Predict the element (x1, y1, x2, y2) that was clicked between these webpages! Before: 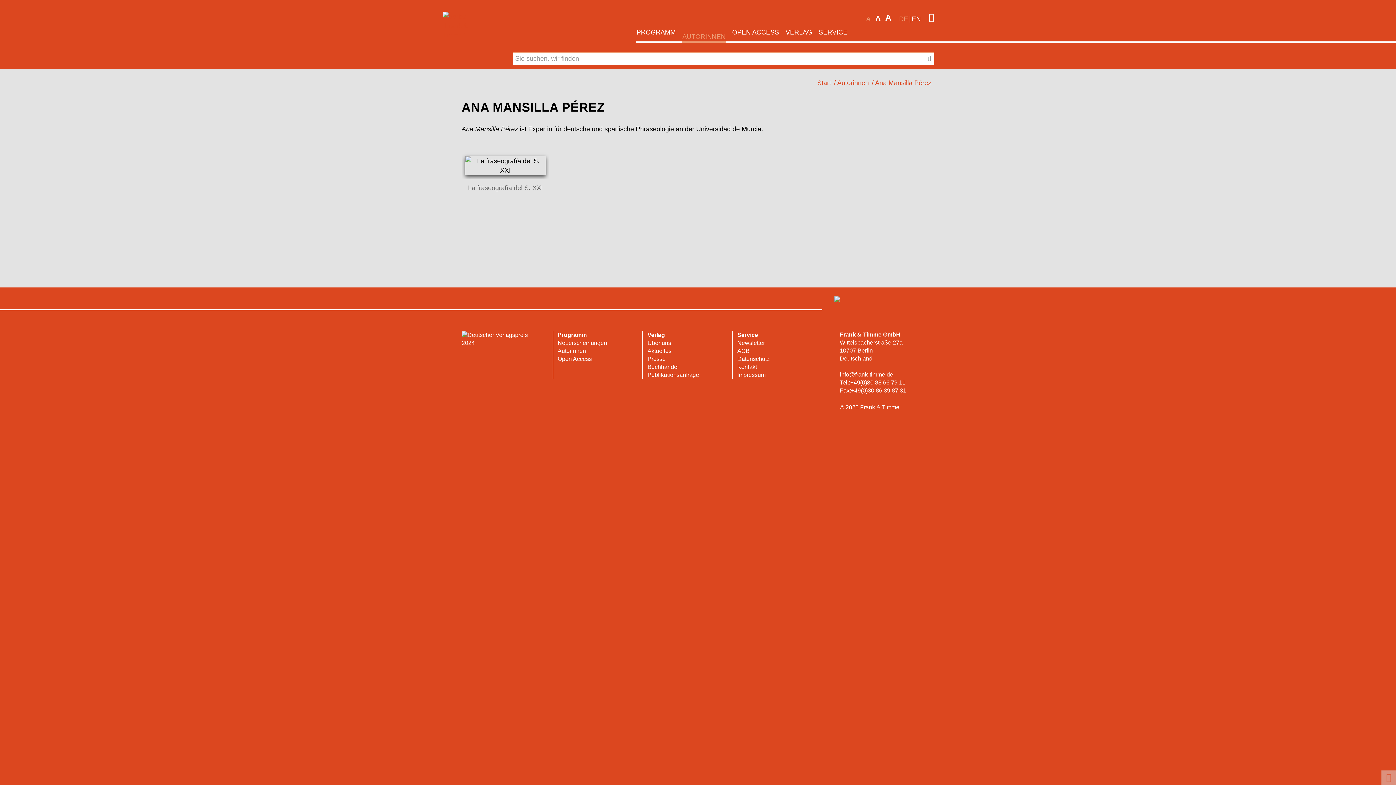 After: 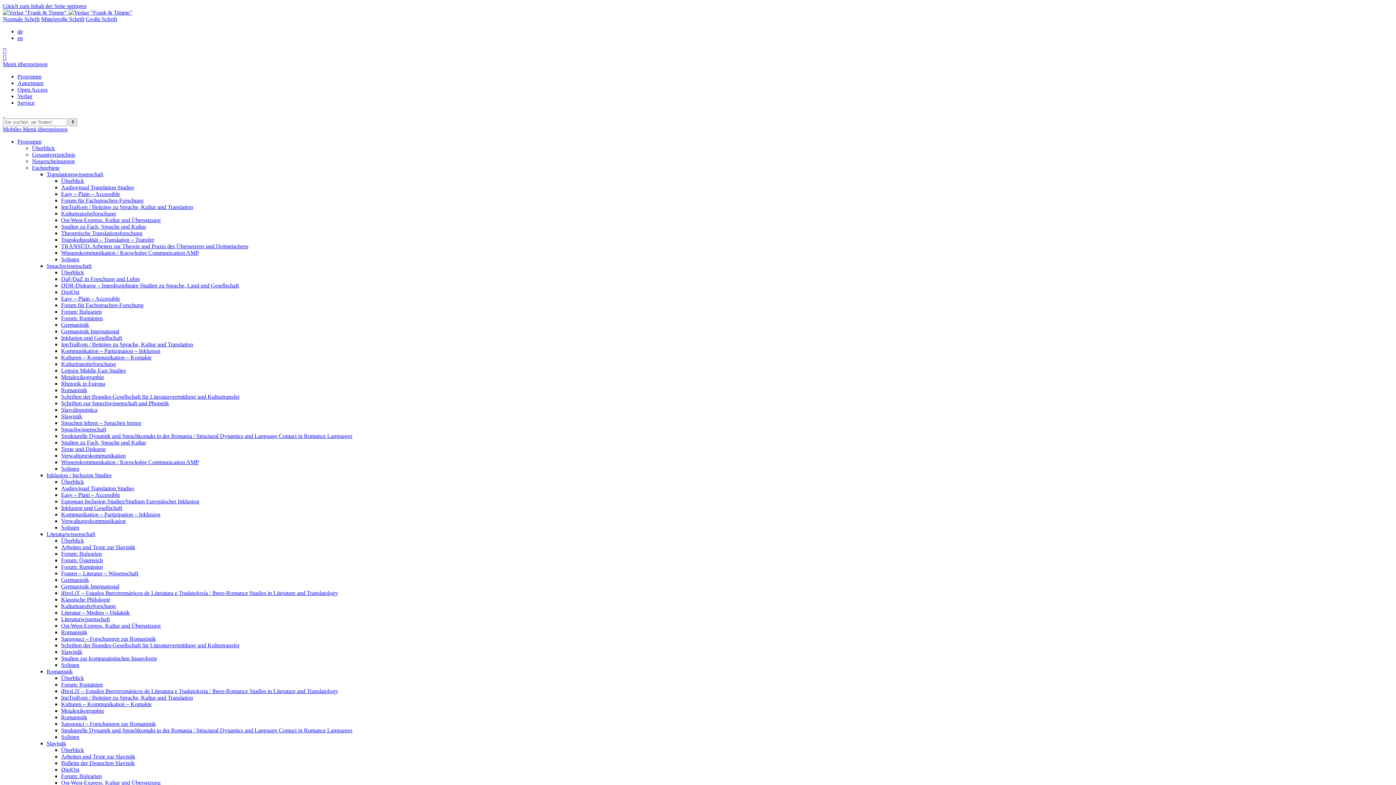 Action: bbox: (737, 356, 769, 362) label: Datenschutz